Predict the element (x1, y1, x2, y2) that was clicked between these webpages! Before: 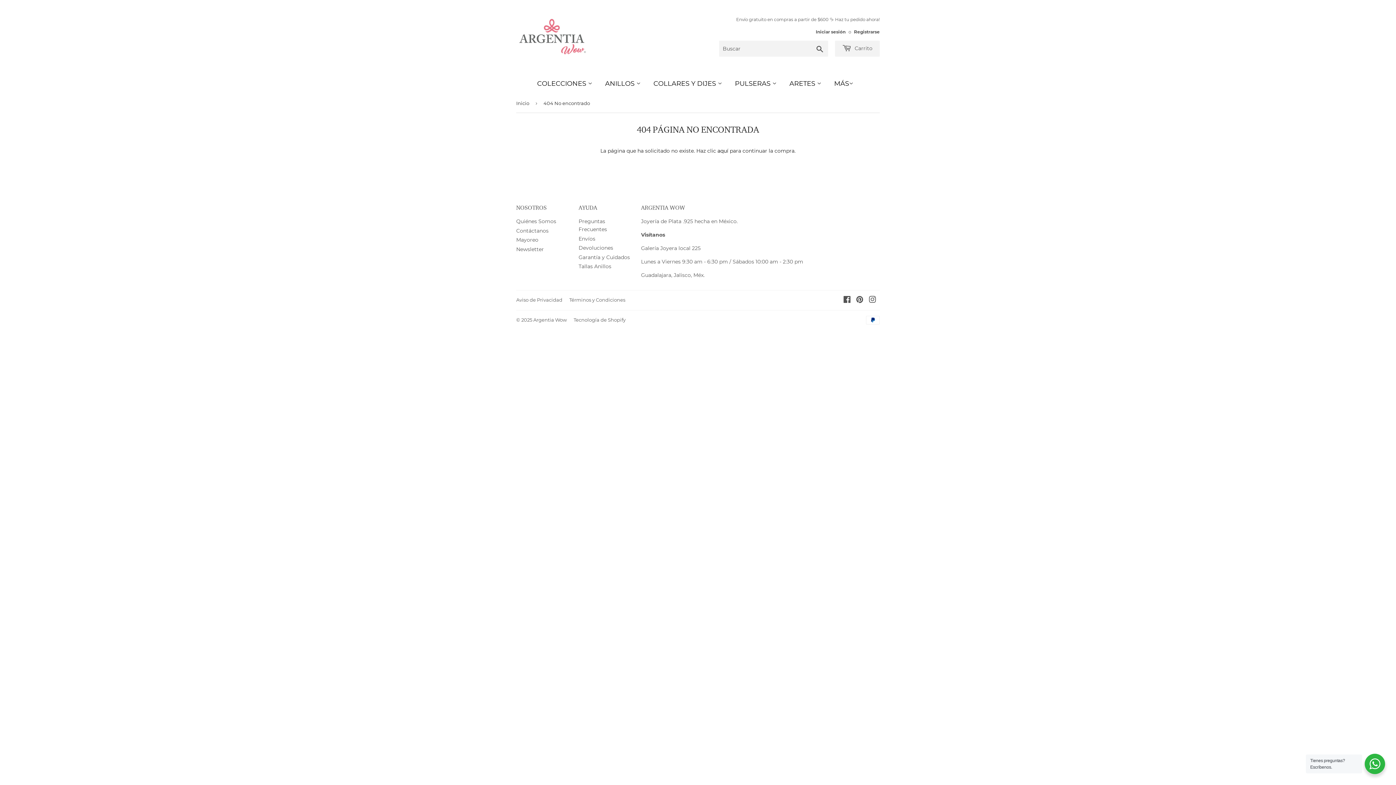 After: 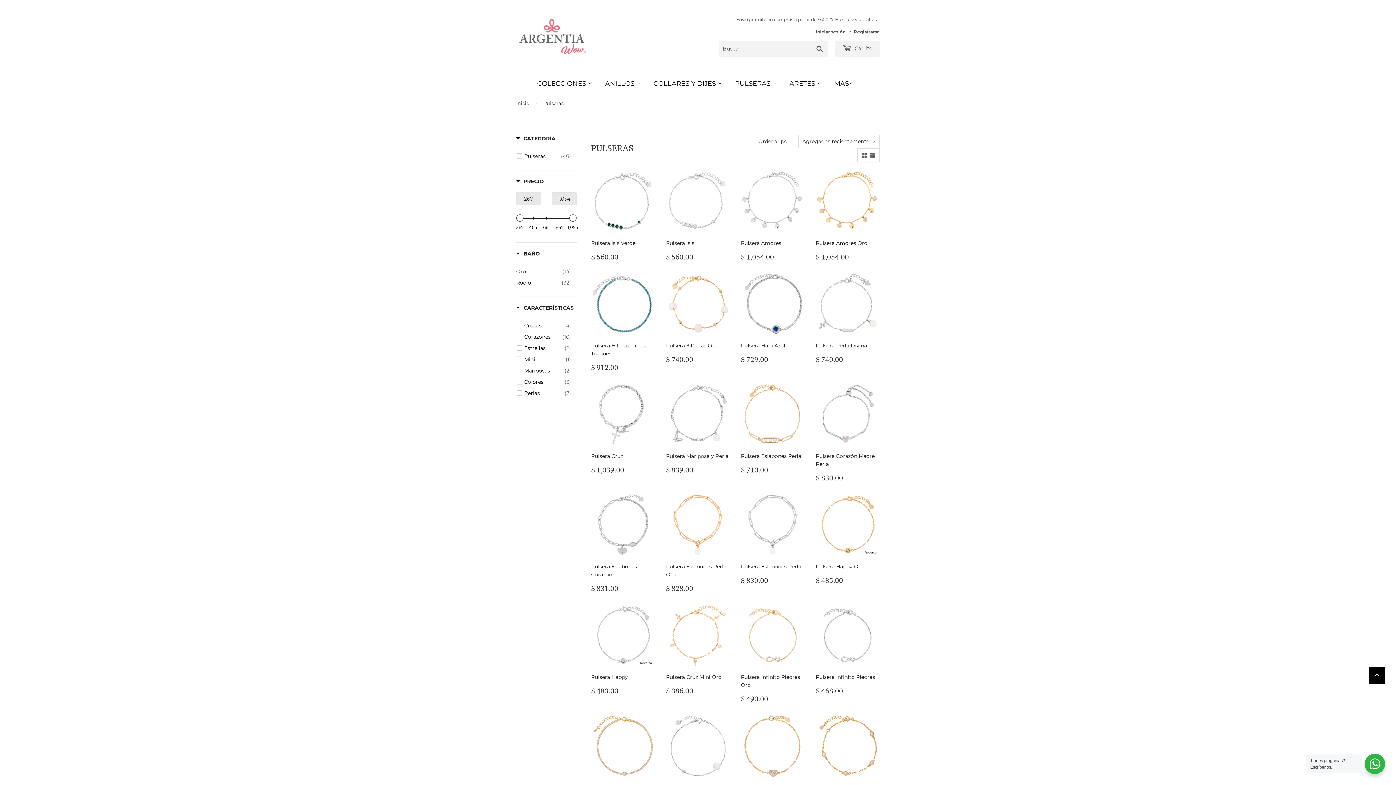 Action: bbox: (729, 73, 782, 94) label: PULSERAS 